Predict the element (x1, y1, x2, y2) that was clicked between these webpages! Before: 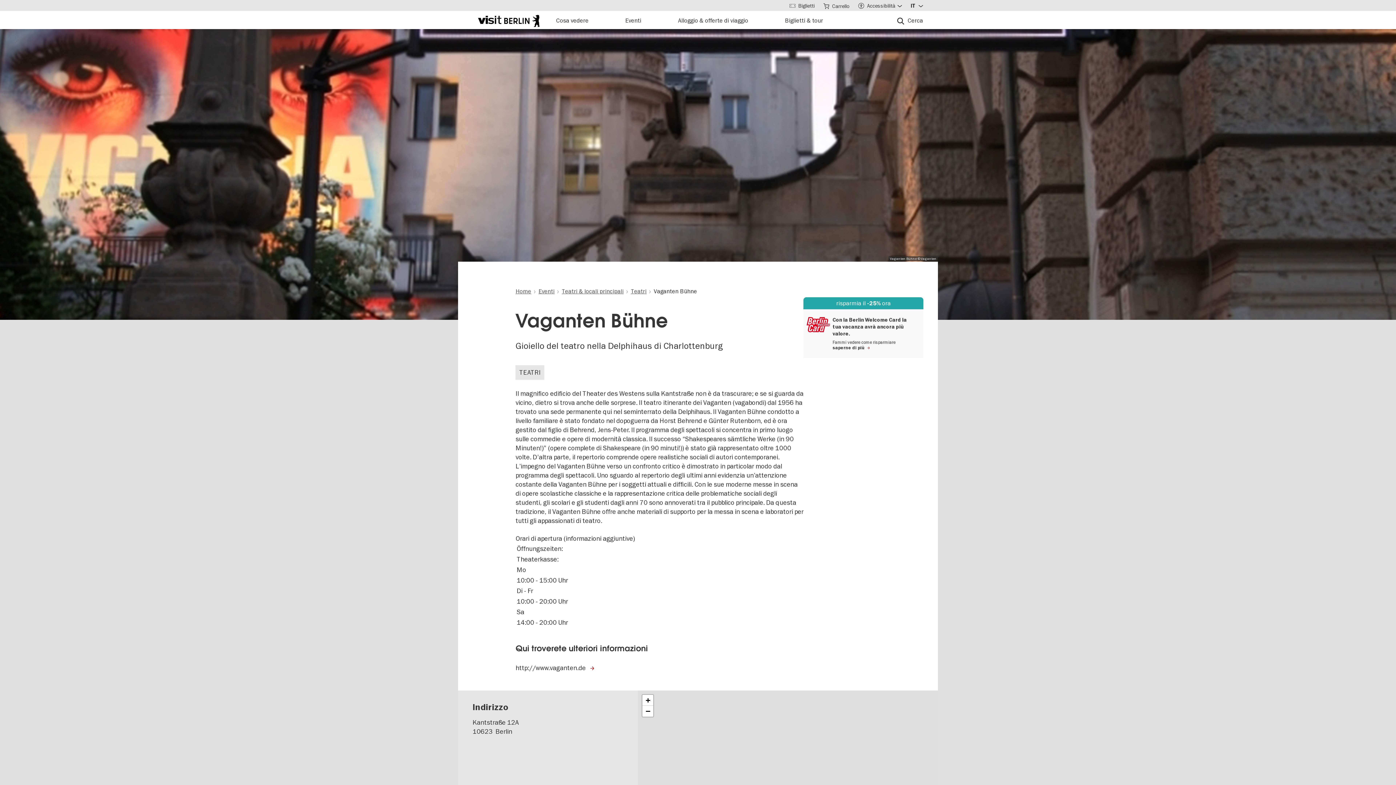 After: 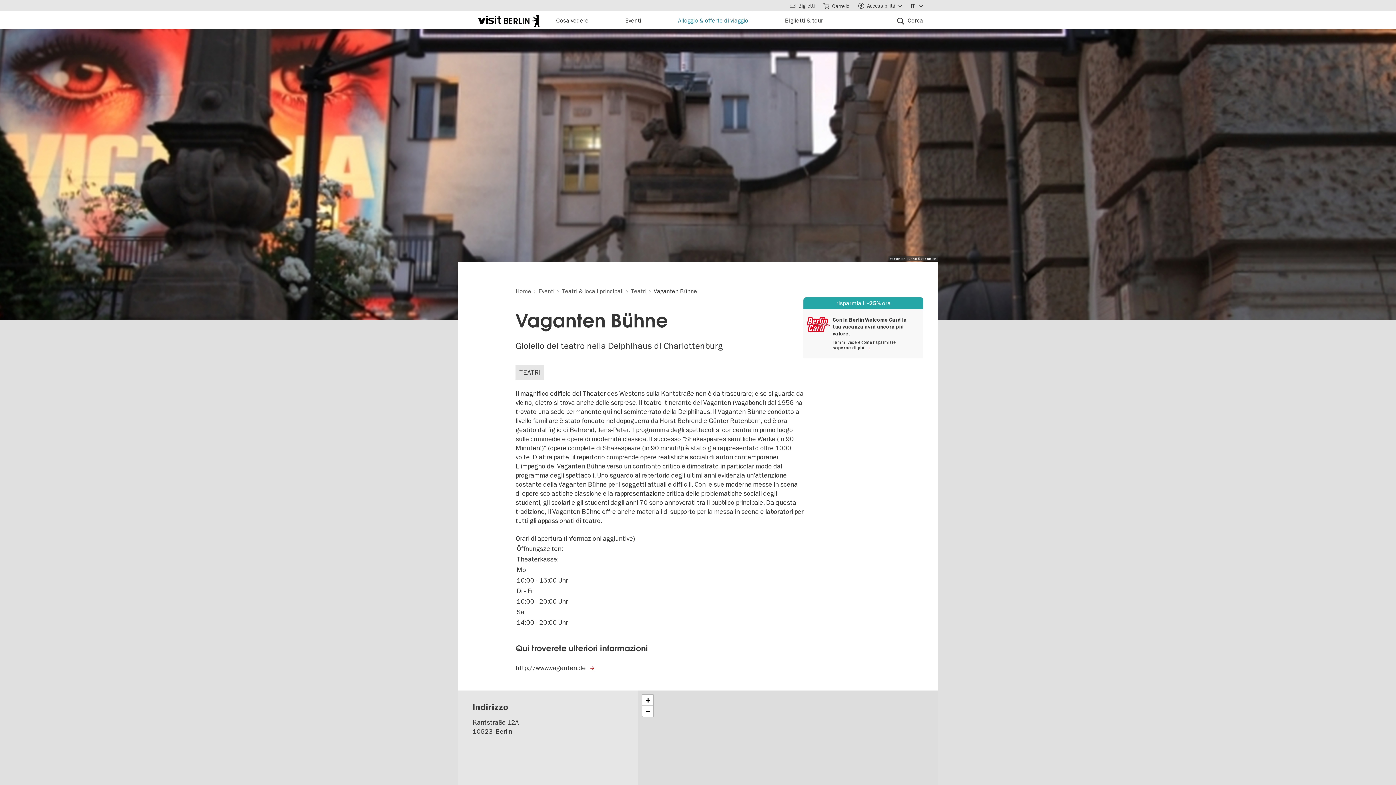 Action: bbox: (674, 10, 752, 29) label: Alloggio & offerte di viaggio